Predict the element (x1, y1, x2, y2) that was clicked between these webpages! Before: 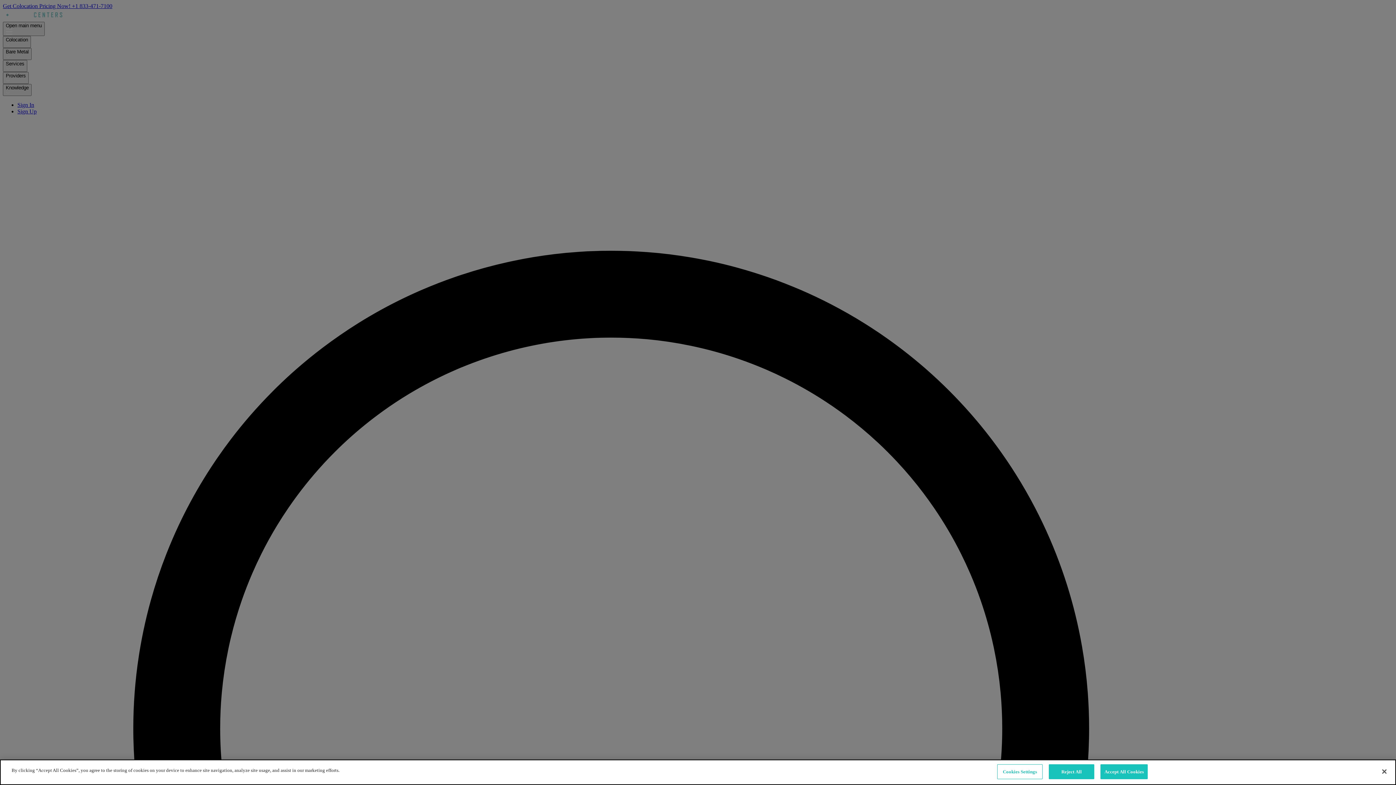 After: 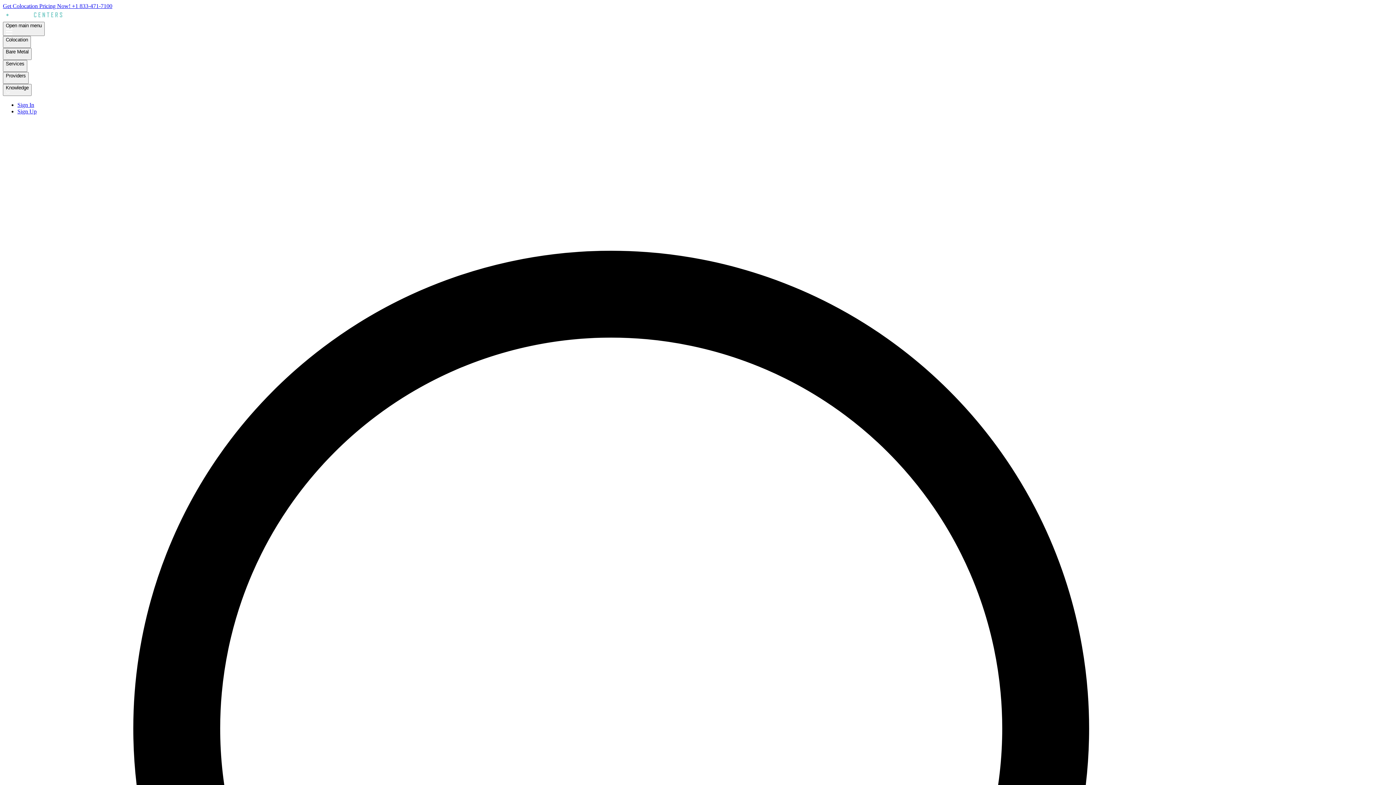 Action: bbox: (1376, 764, 1392, 780) label: Close